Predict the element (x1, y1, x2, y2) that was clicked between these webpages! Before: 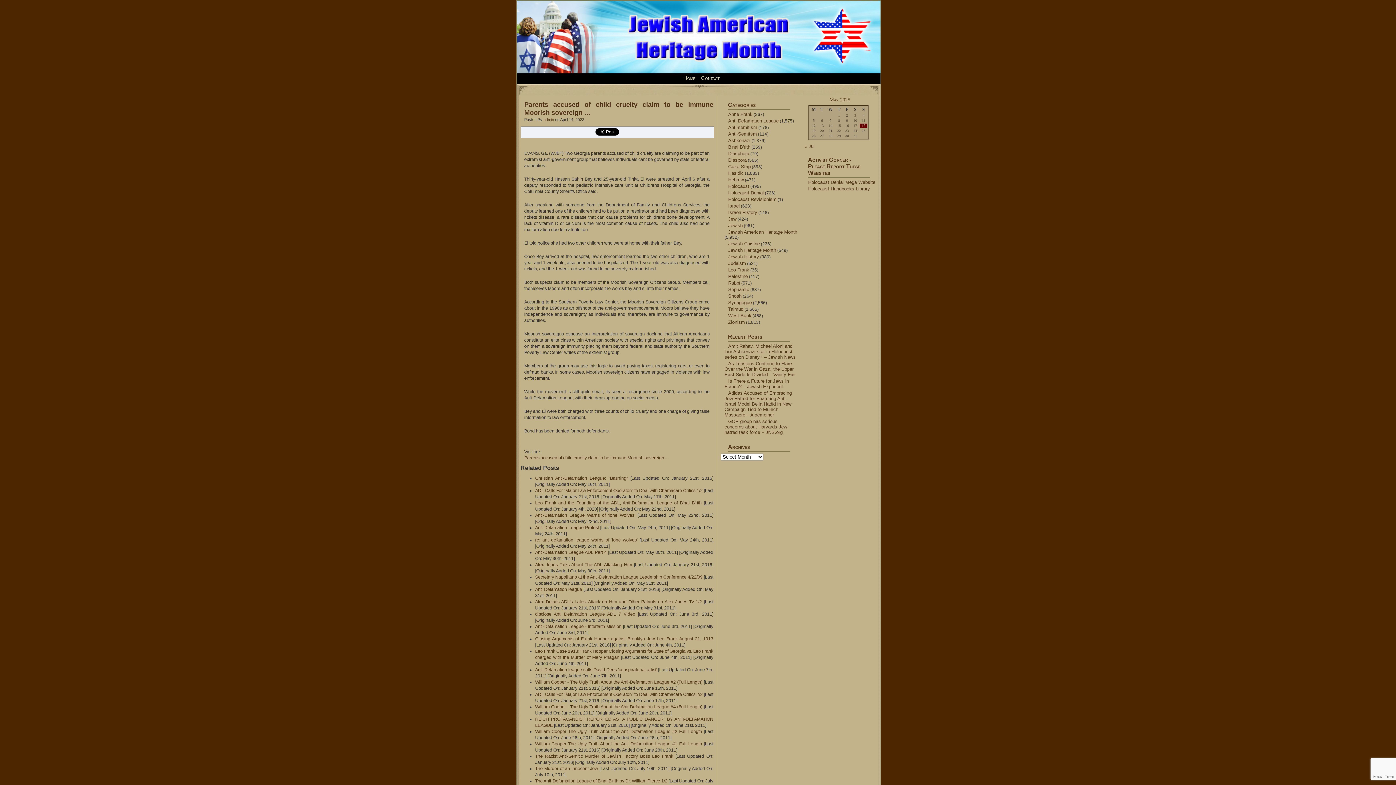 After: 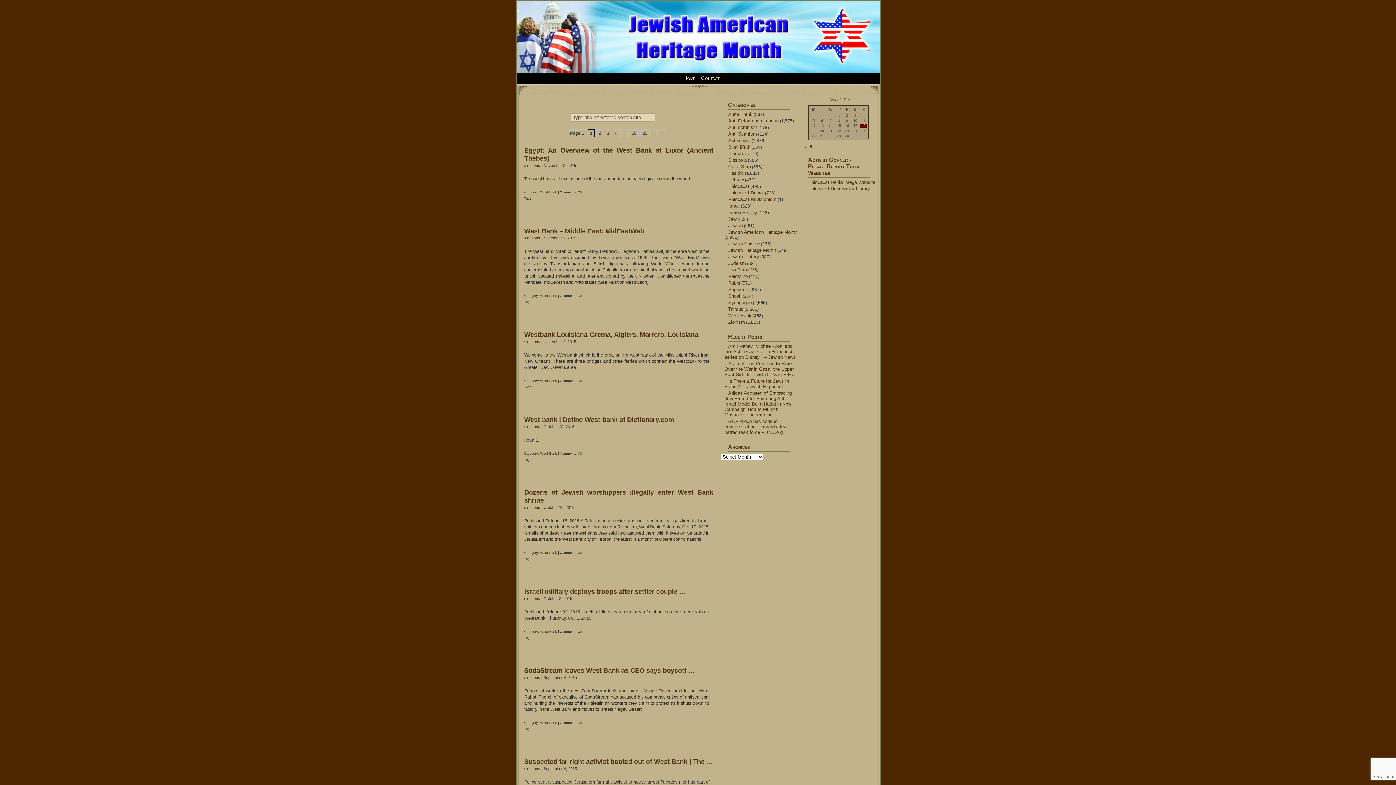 Action: bbox: (728, 313, 751, 318) label: West Bank